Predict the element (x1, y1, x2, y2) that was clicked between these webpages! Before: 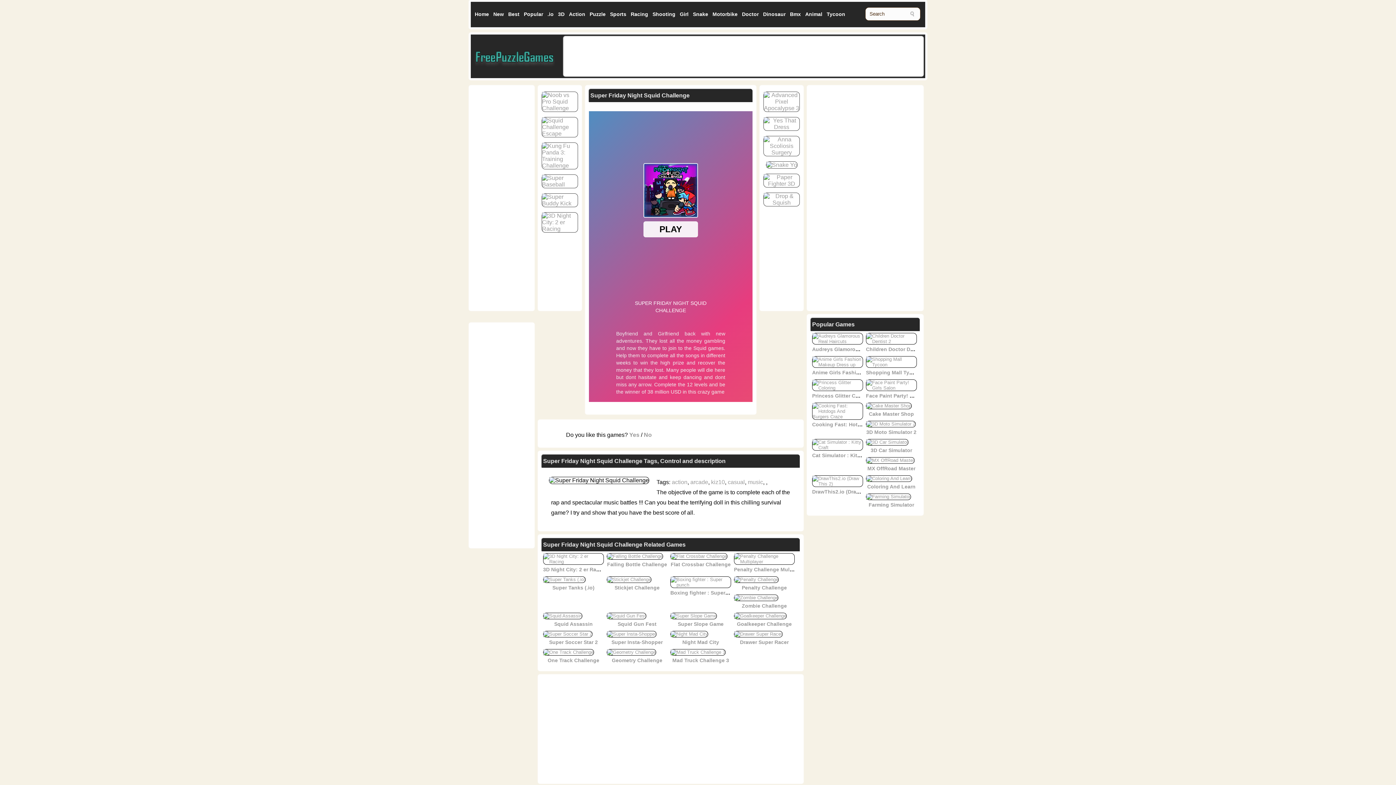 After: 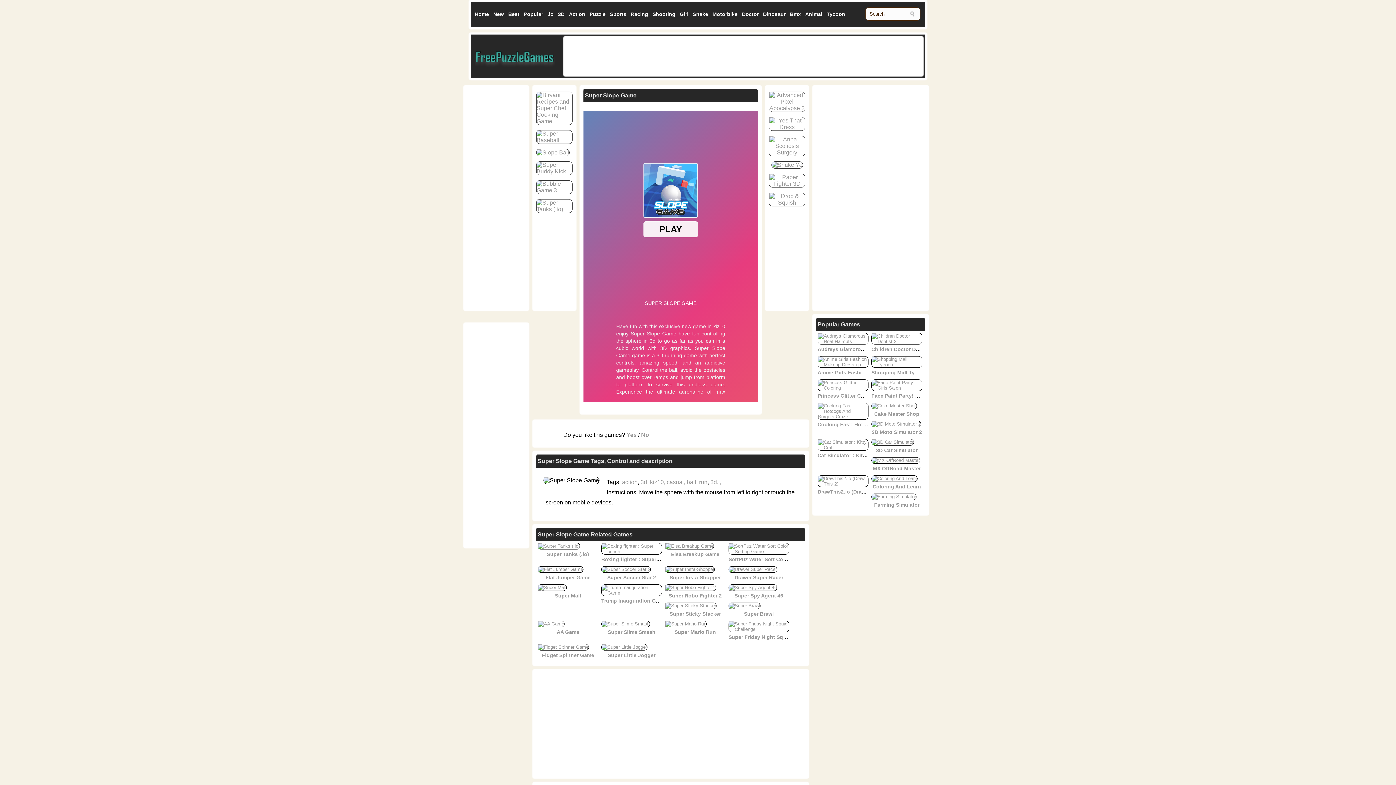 Action: label: Super Slope Game bbox: (678, 621, 723, 627)